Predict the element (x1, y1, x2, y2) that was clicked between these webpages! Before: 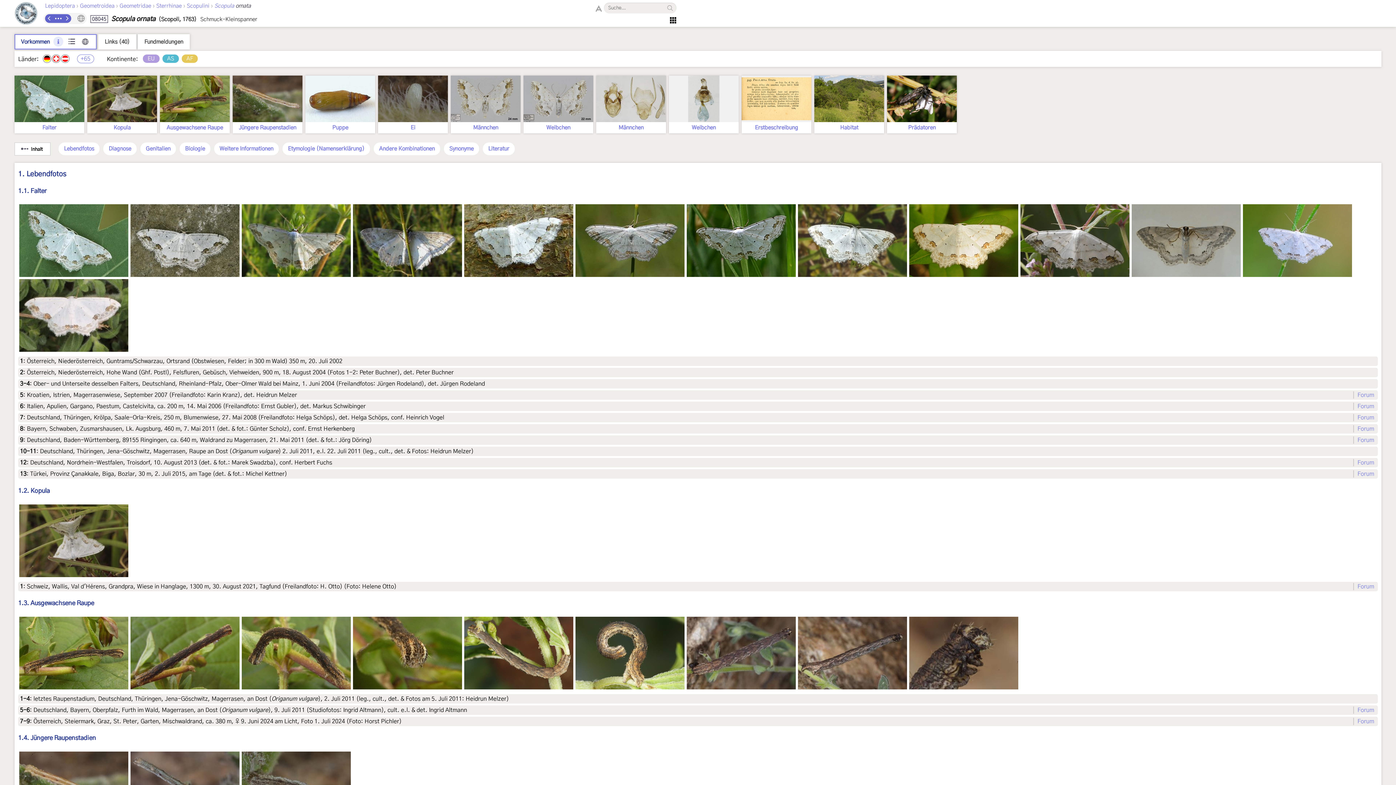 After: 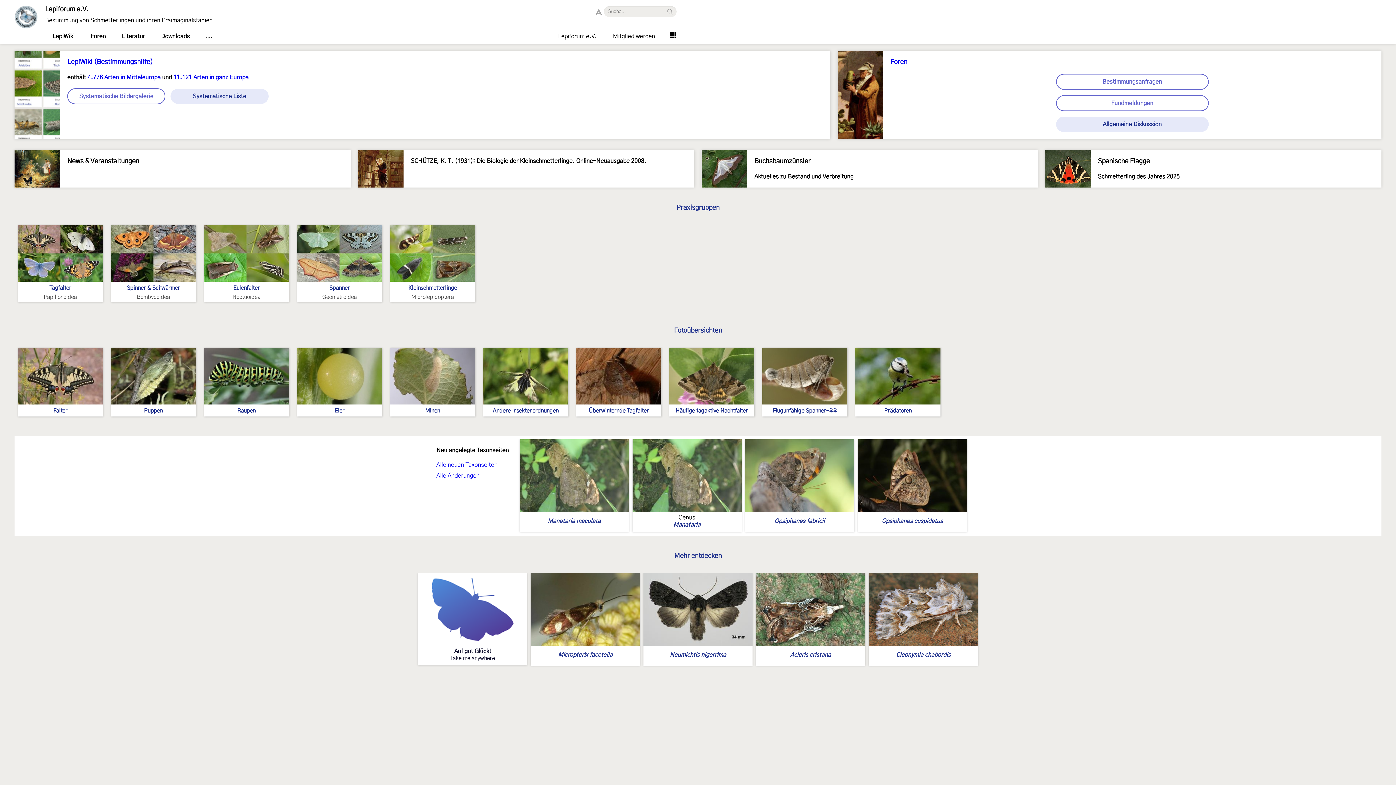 Action: bbox: (14, 1, 37, 26)